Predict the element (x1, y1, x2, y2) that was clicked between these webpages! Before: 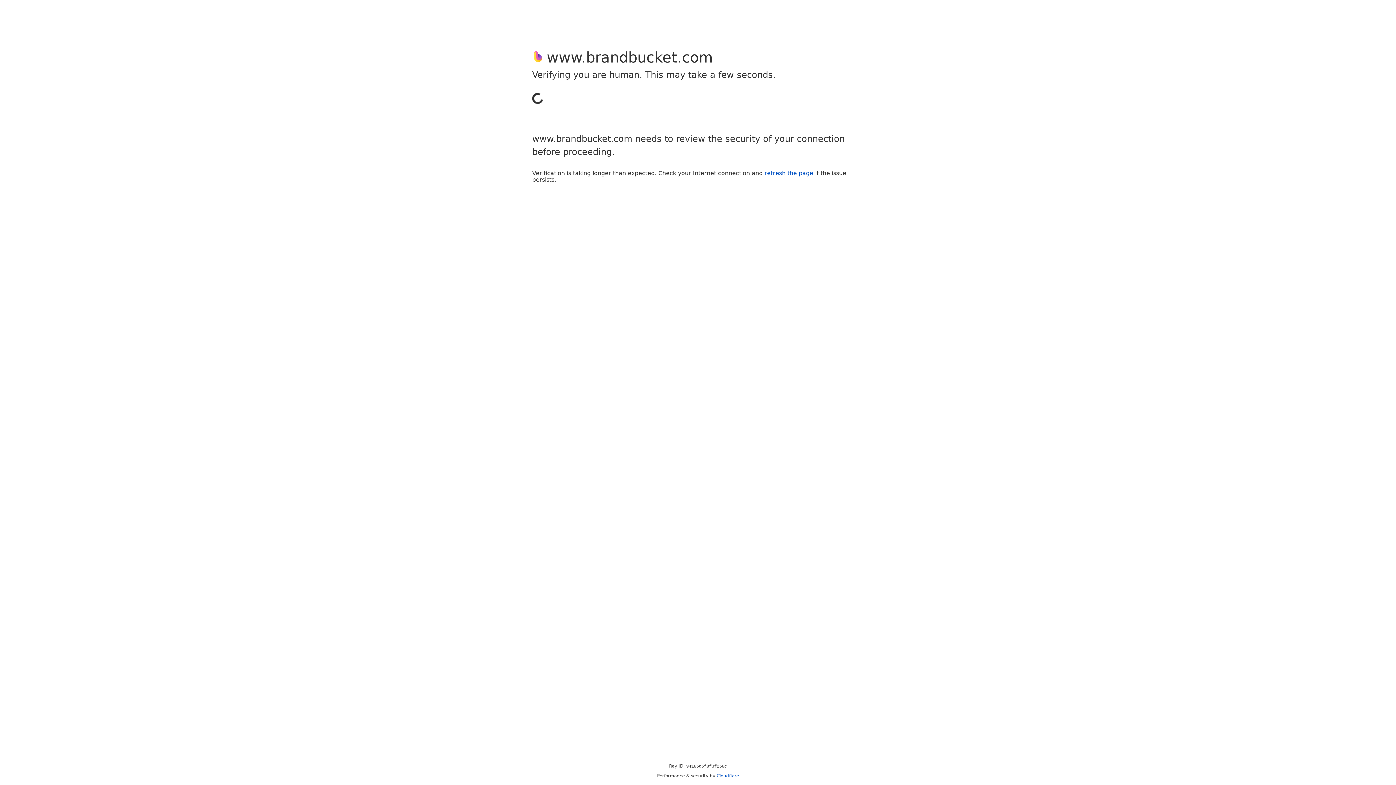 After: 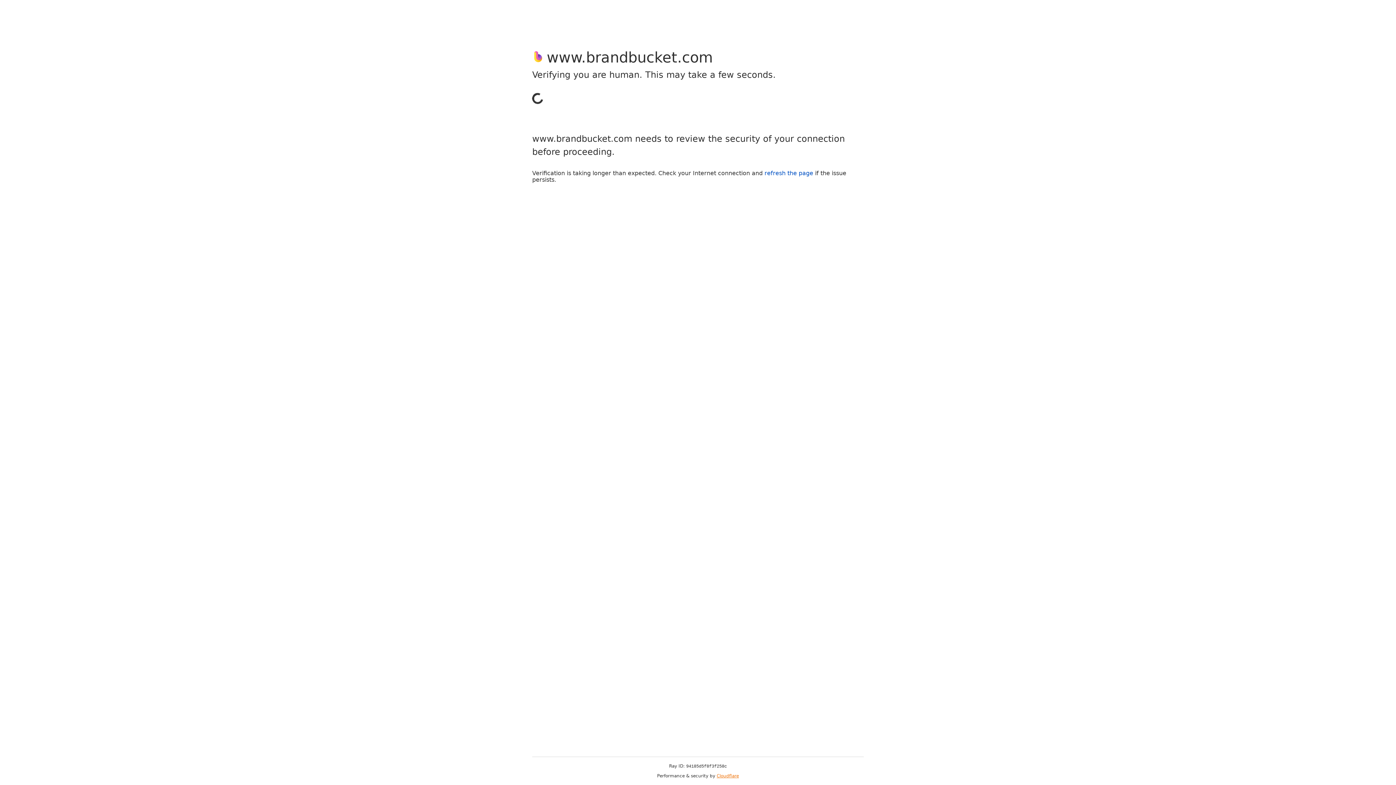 Action: bbox: (716, 773, 739, 778) label: Cloudflare